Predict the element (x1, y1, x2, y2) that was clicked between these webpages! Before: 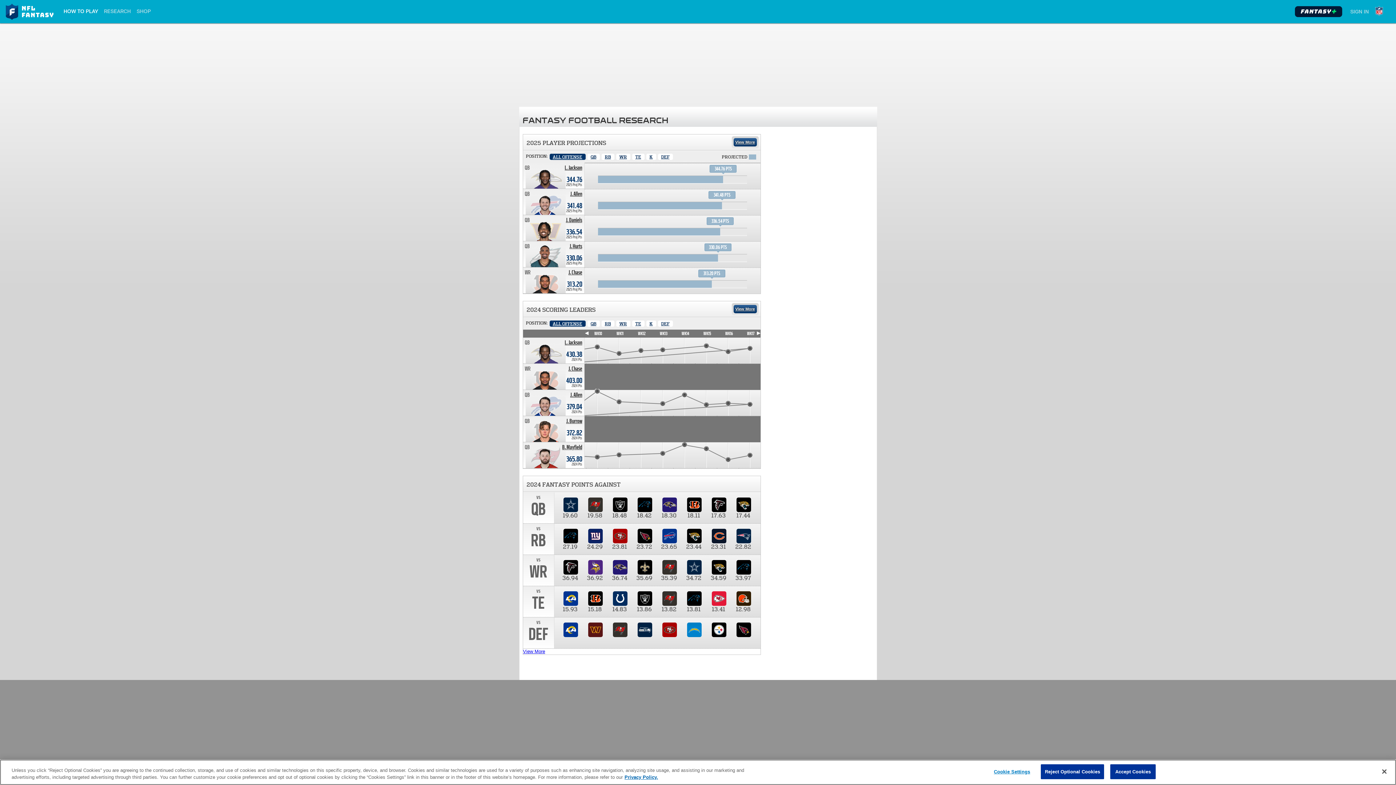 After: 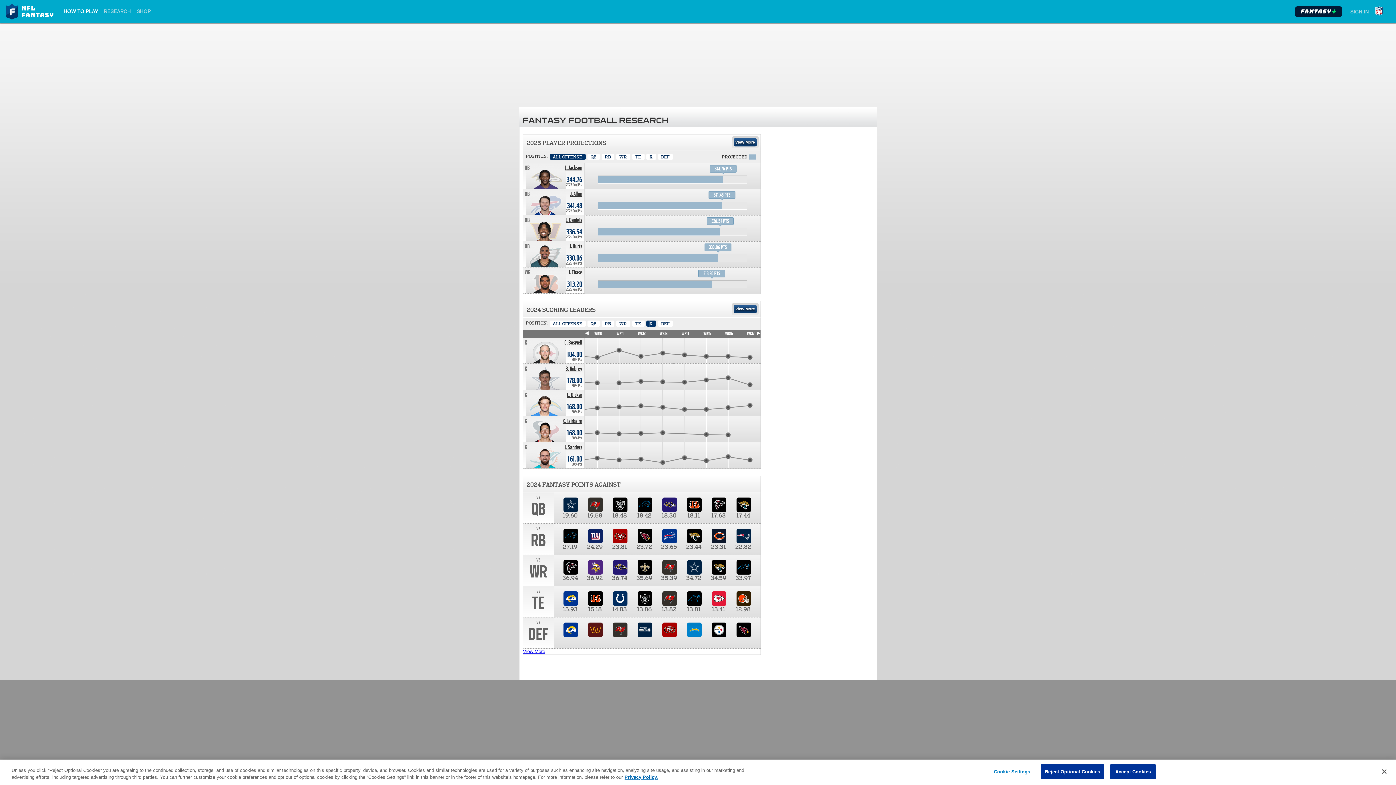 Action: bbox: (646, 320, 656, 326) label: Kicker